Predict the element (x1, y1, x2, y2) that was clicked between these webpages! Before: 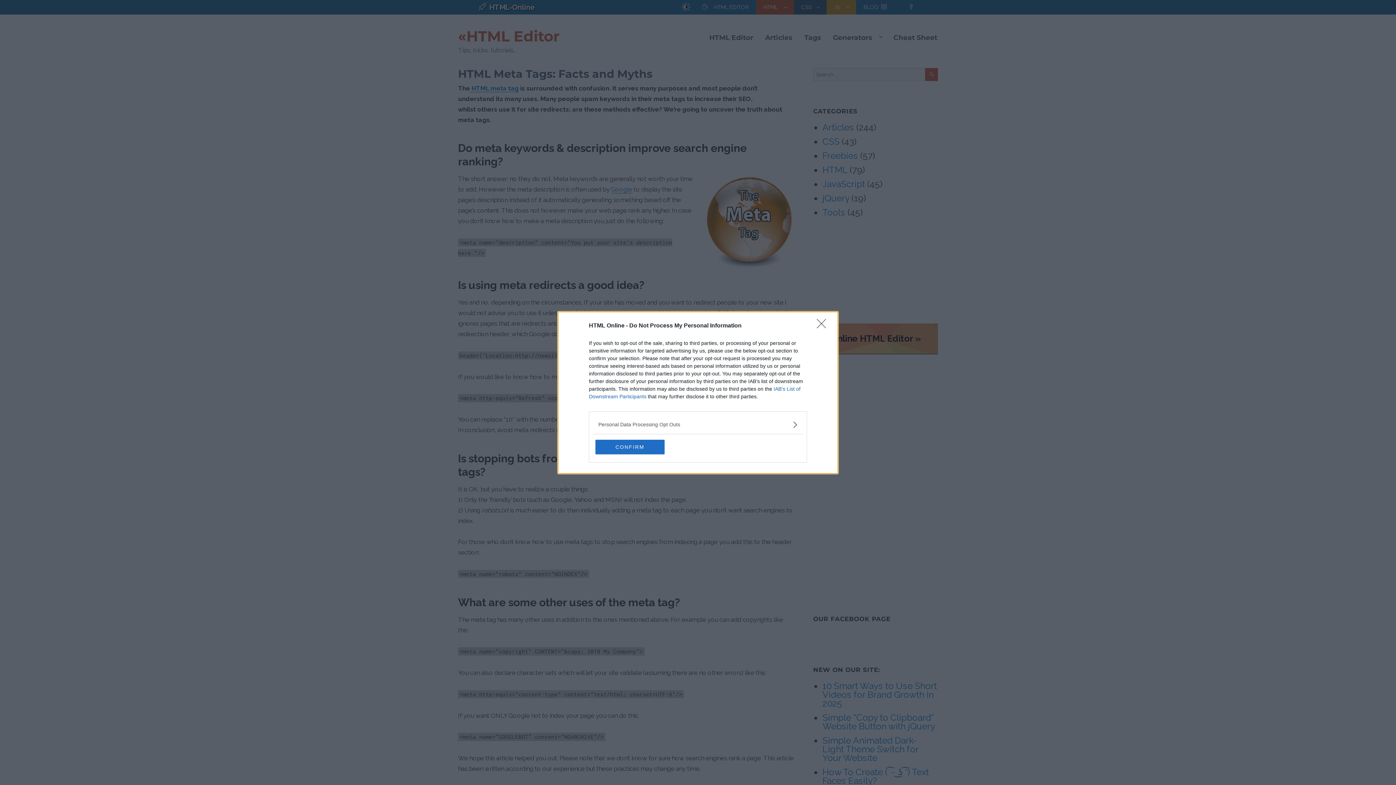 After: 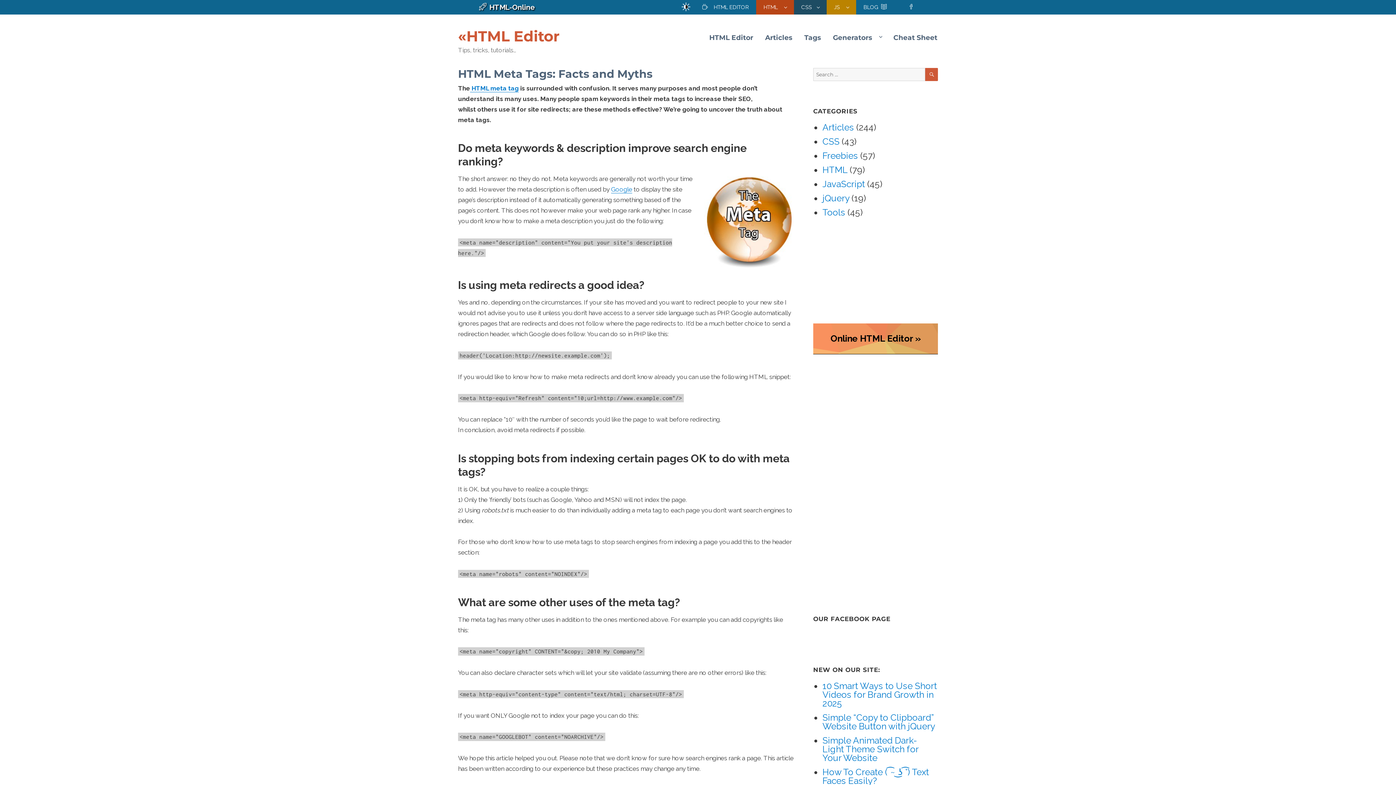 Action: label: CONFIRM bbox: (595, 439, 664, 454)